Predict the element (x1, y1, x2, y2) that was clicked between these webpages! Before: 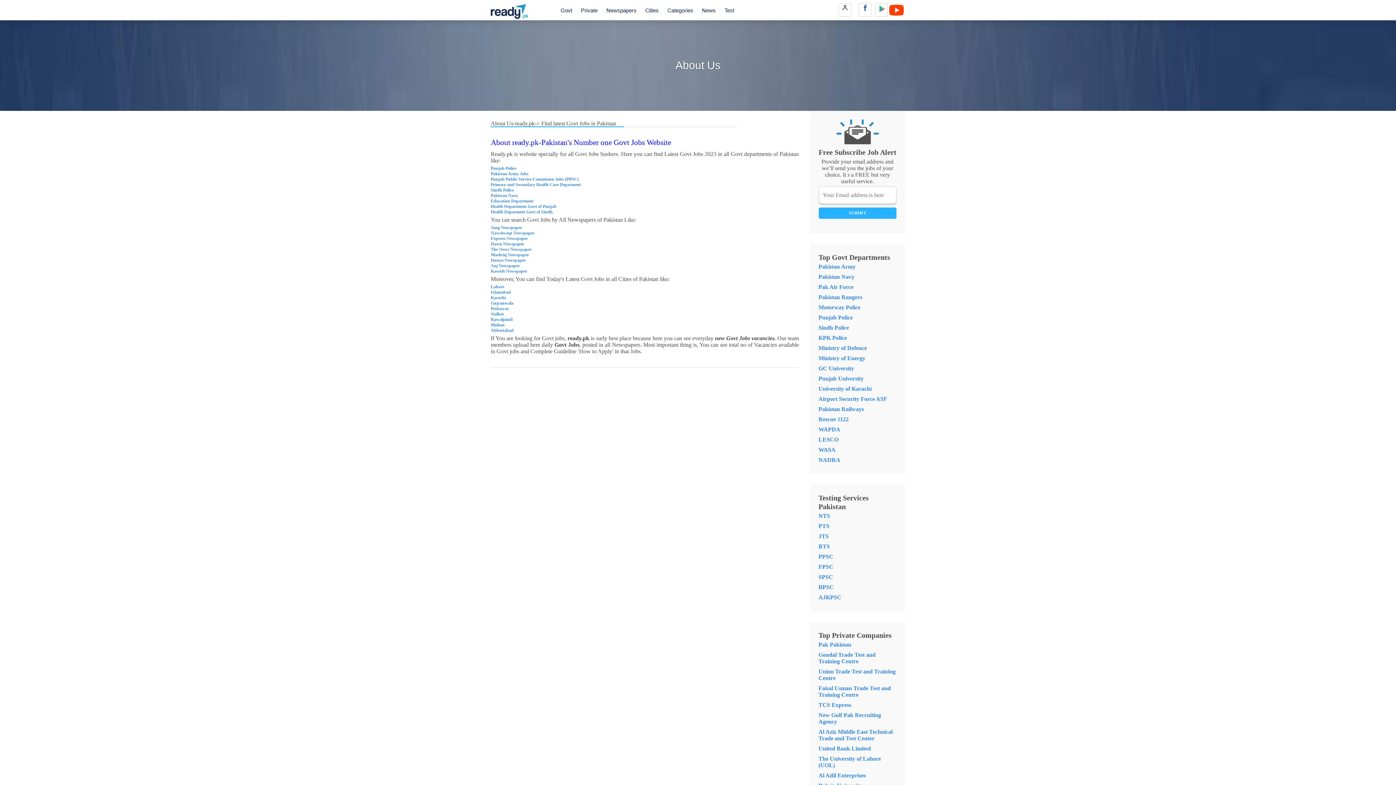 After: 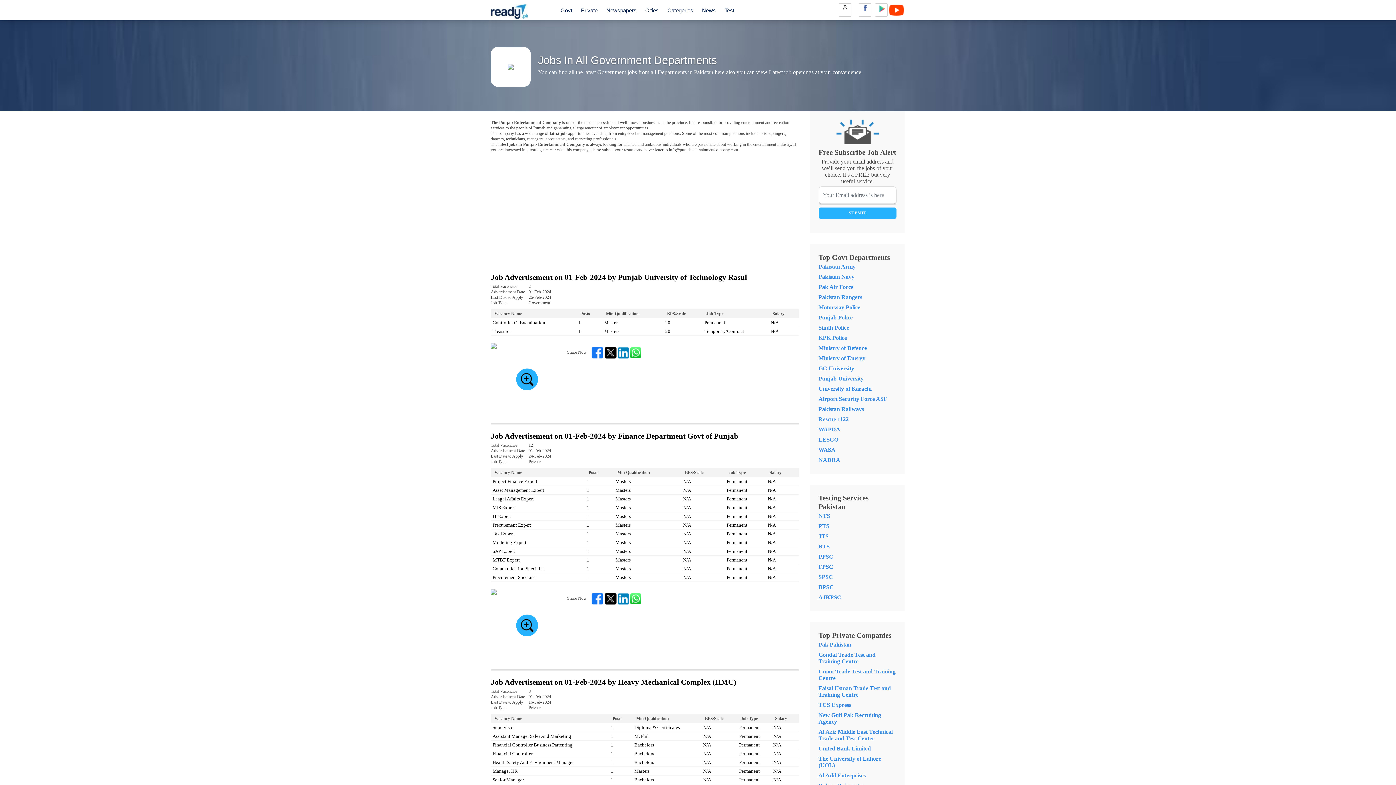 Action: label: Govt bbox: (556, 0, 576, 20)